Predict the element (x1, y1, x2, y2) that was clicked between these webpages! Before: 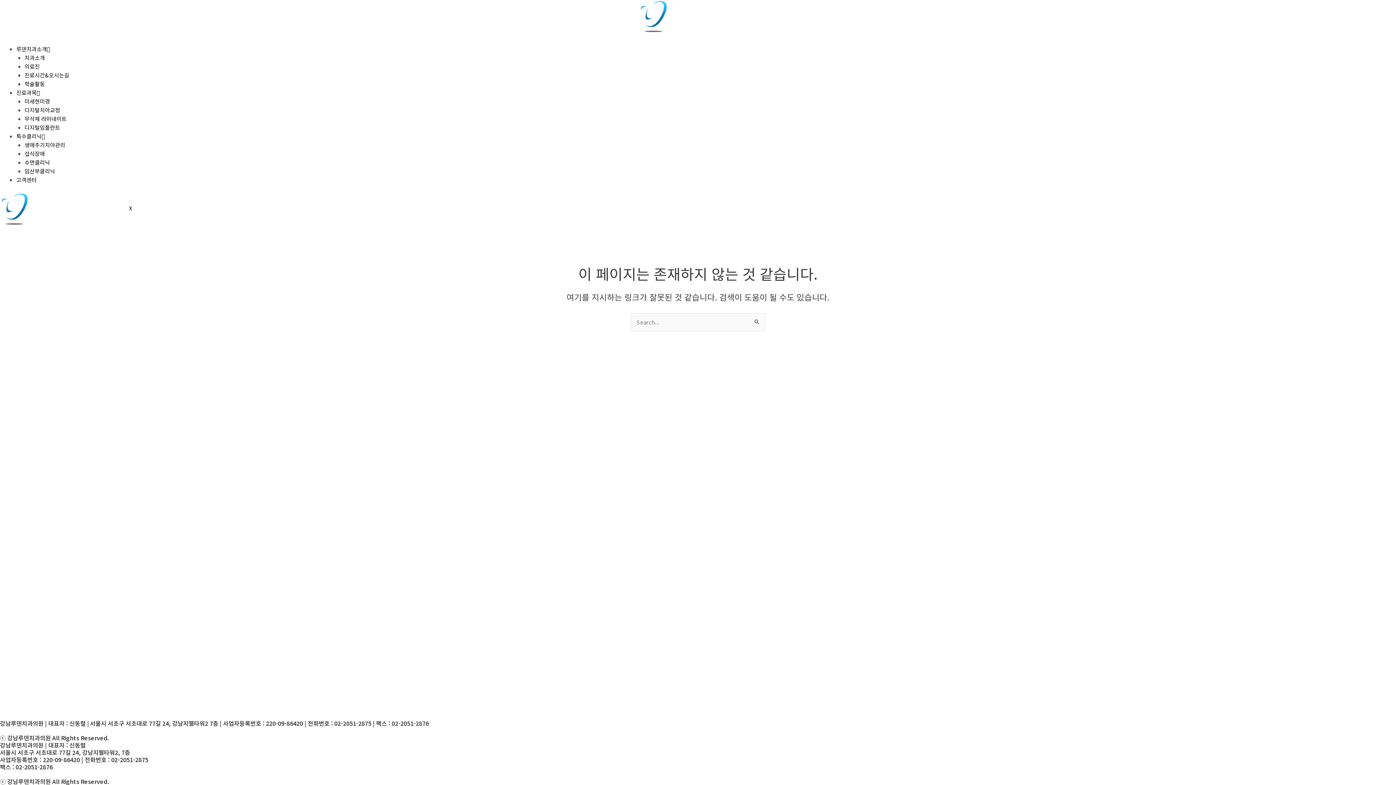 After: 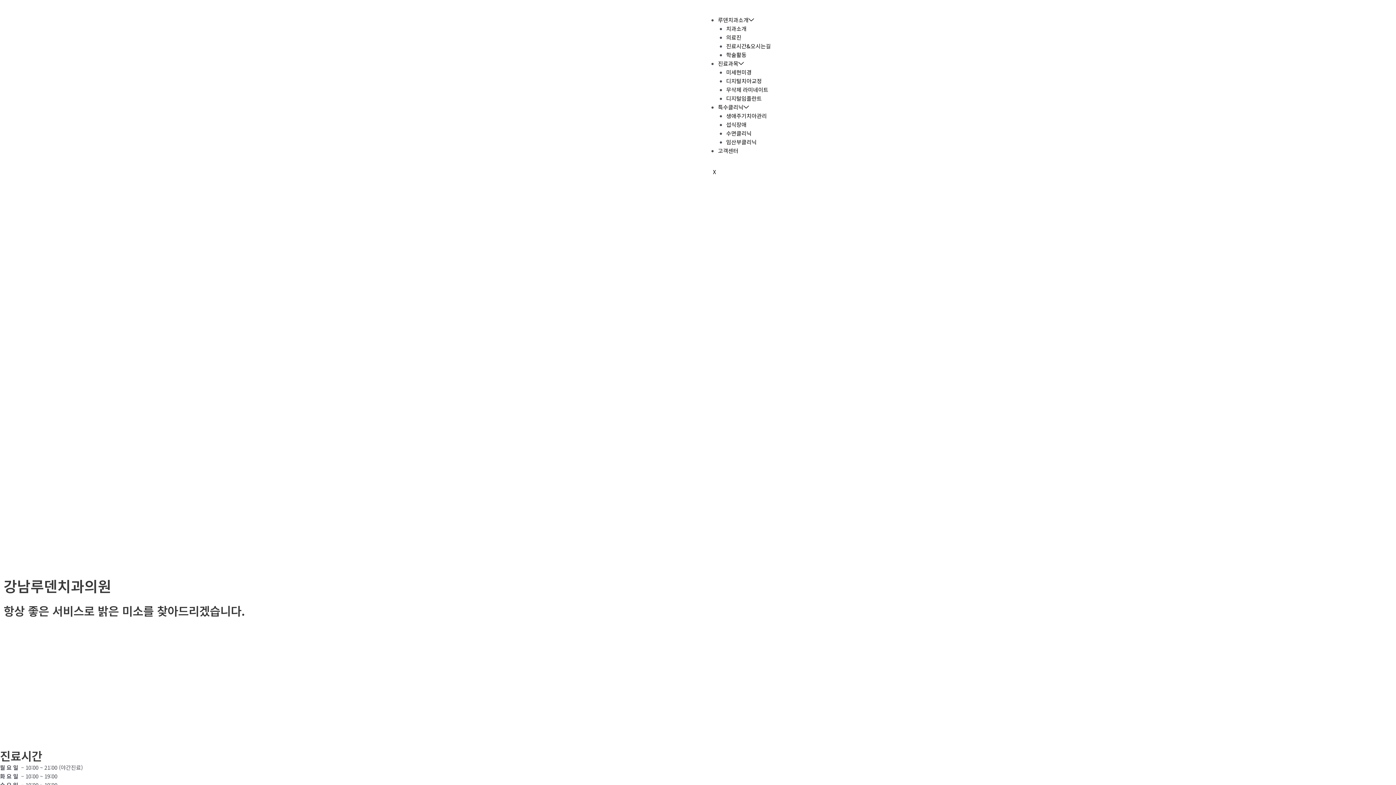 Action: bbox: (0, 0, 1396, 785)